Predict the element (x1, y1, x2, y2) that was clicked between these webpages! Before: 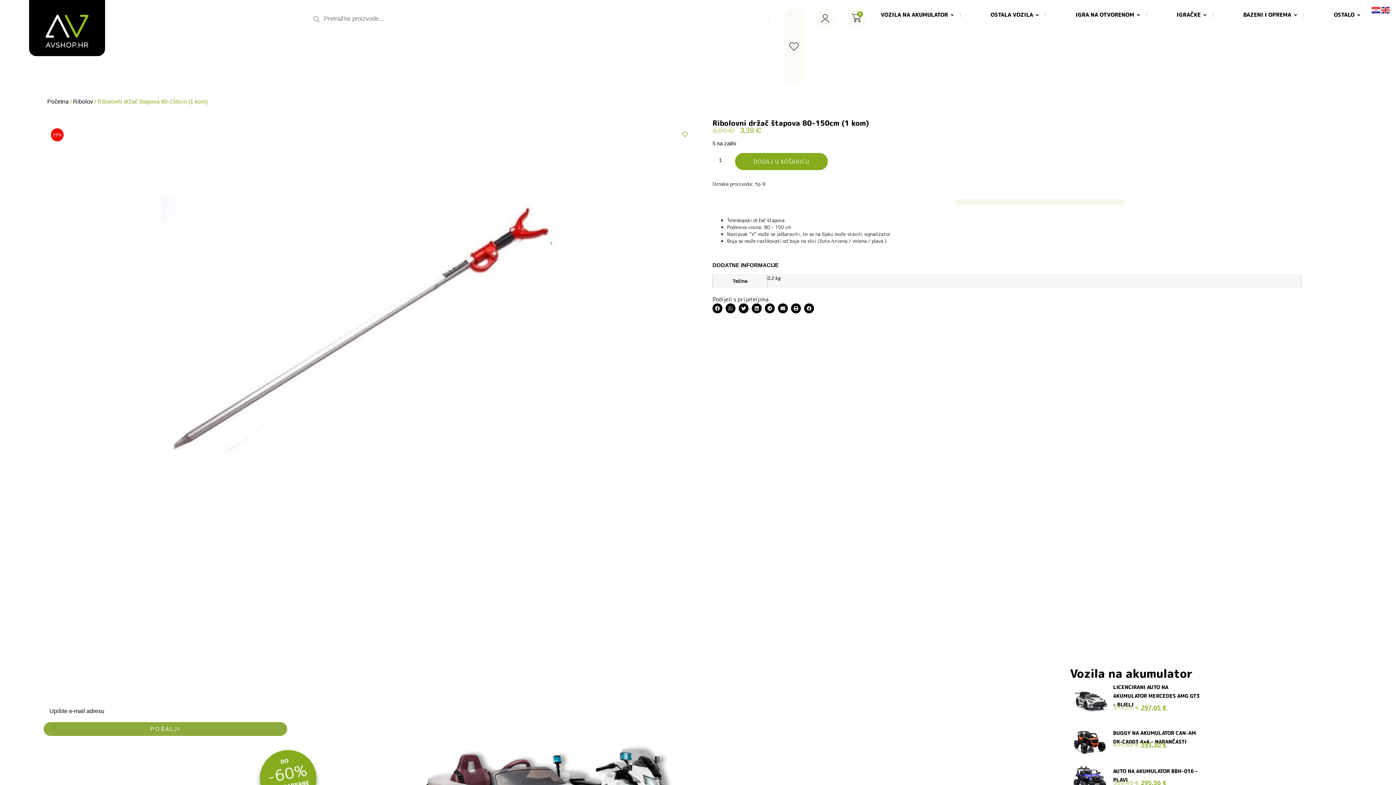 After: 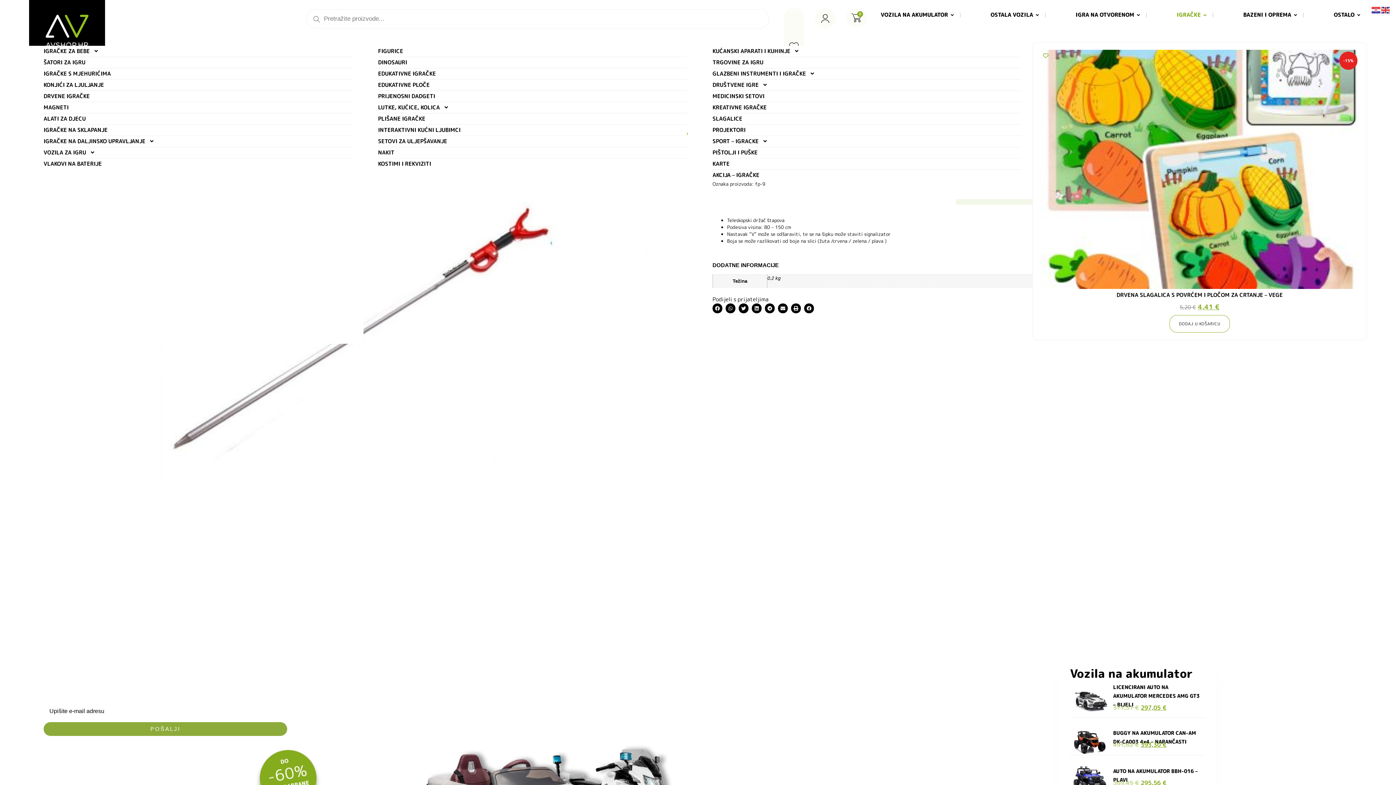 Action: label: IGRAČKE bbox: (1177, 11, 1201, 19)